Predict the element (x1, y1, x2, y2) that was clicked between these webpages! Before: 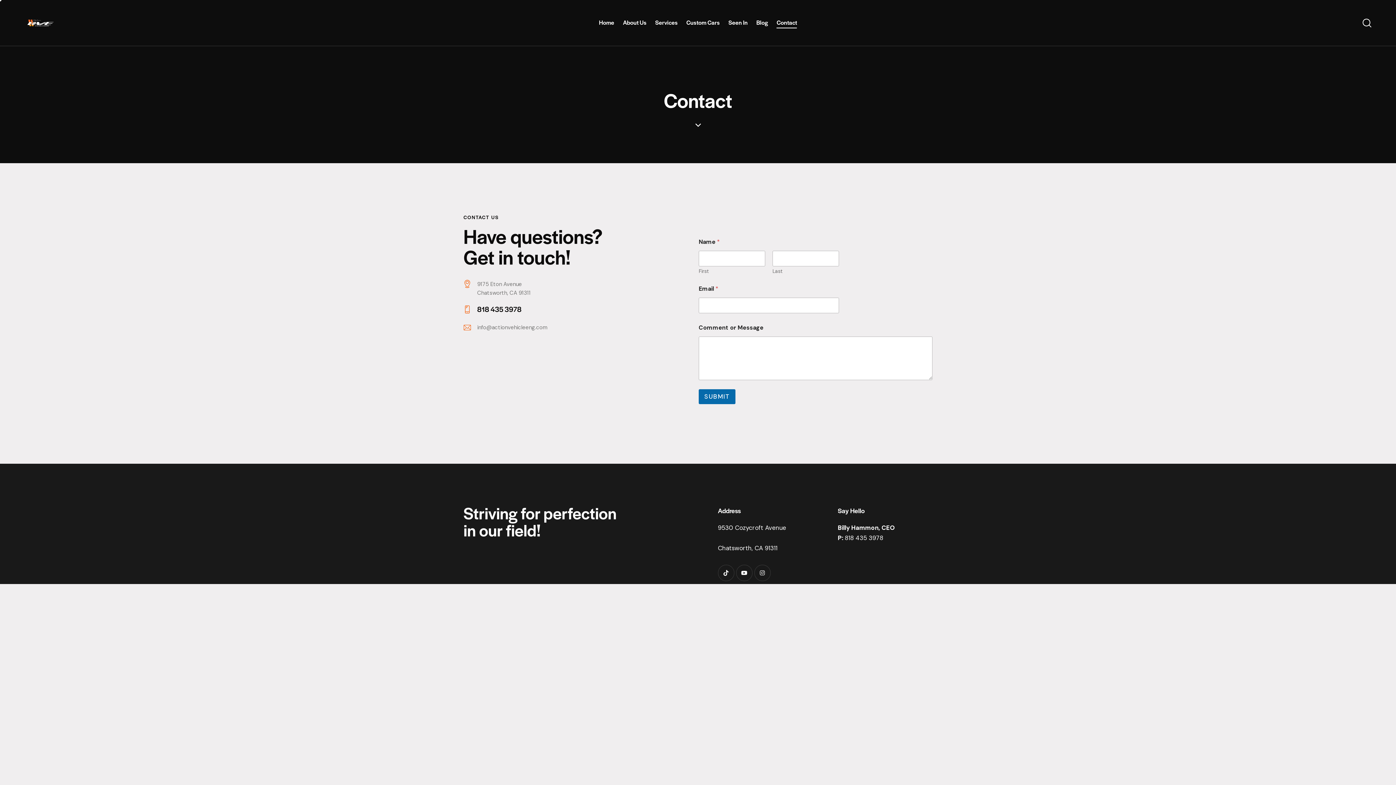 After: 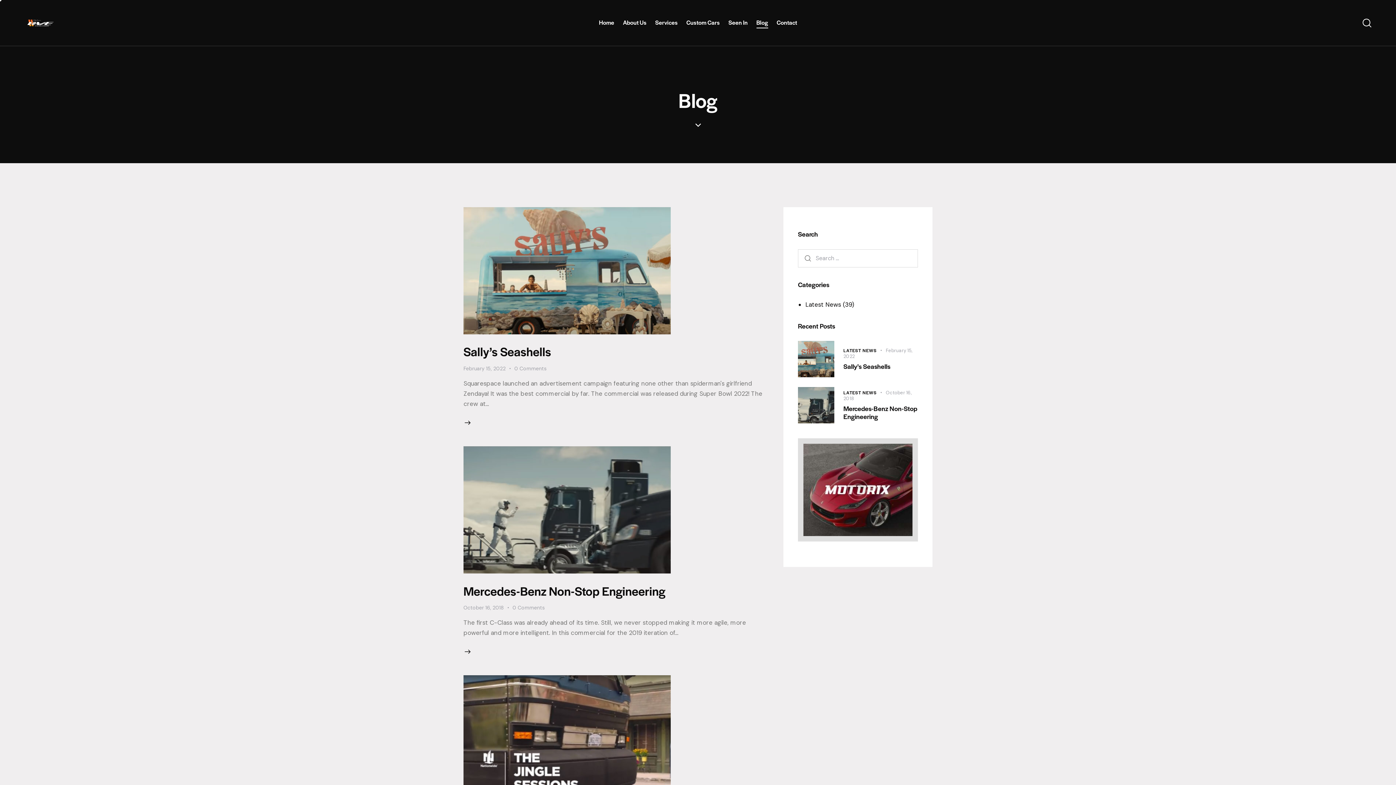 Action: bbox: (752, 13, 772, 32) label: Blog